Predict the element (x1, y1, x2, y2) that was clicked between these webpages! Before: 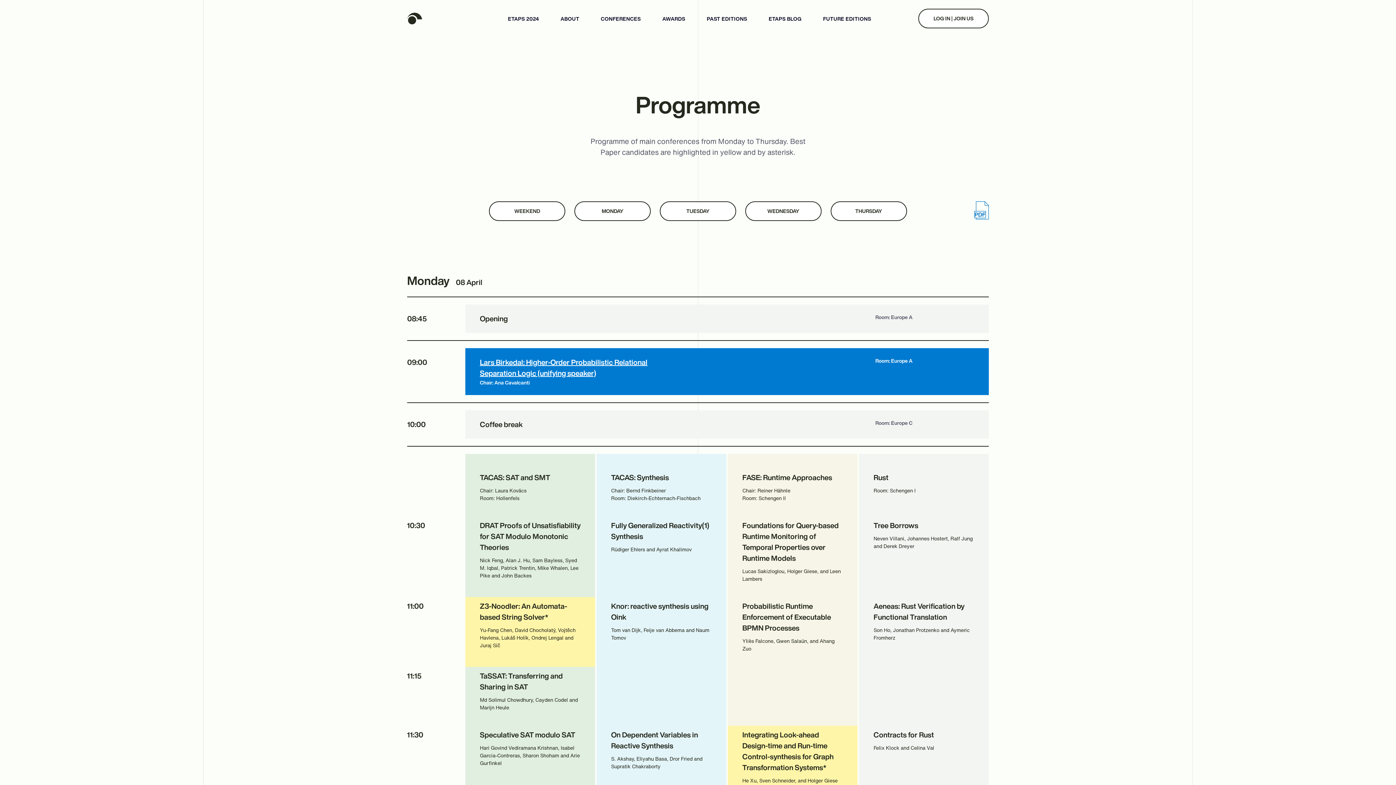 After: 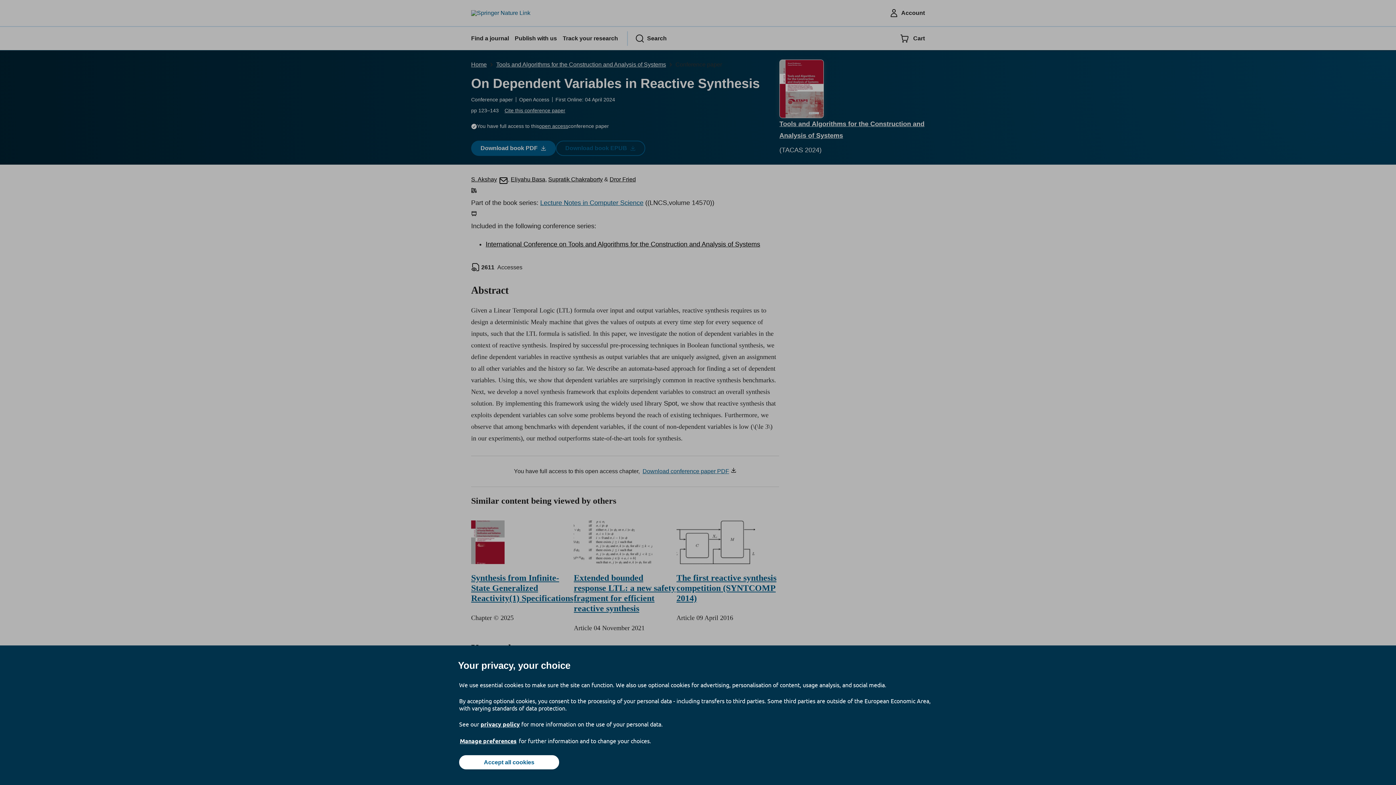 Action: bbox: (611, 729, 698, 751) label: On Dependent Variables in Reactive Synthesis